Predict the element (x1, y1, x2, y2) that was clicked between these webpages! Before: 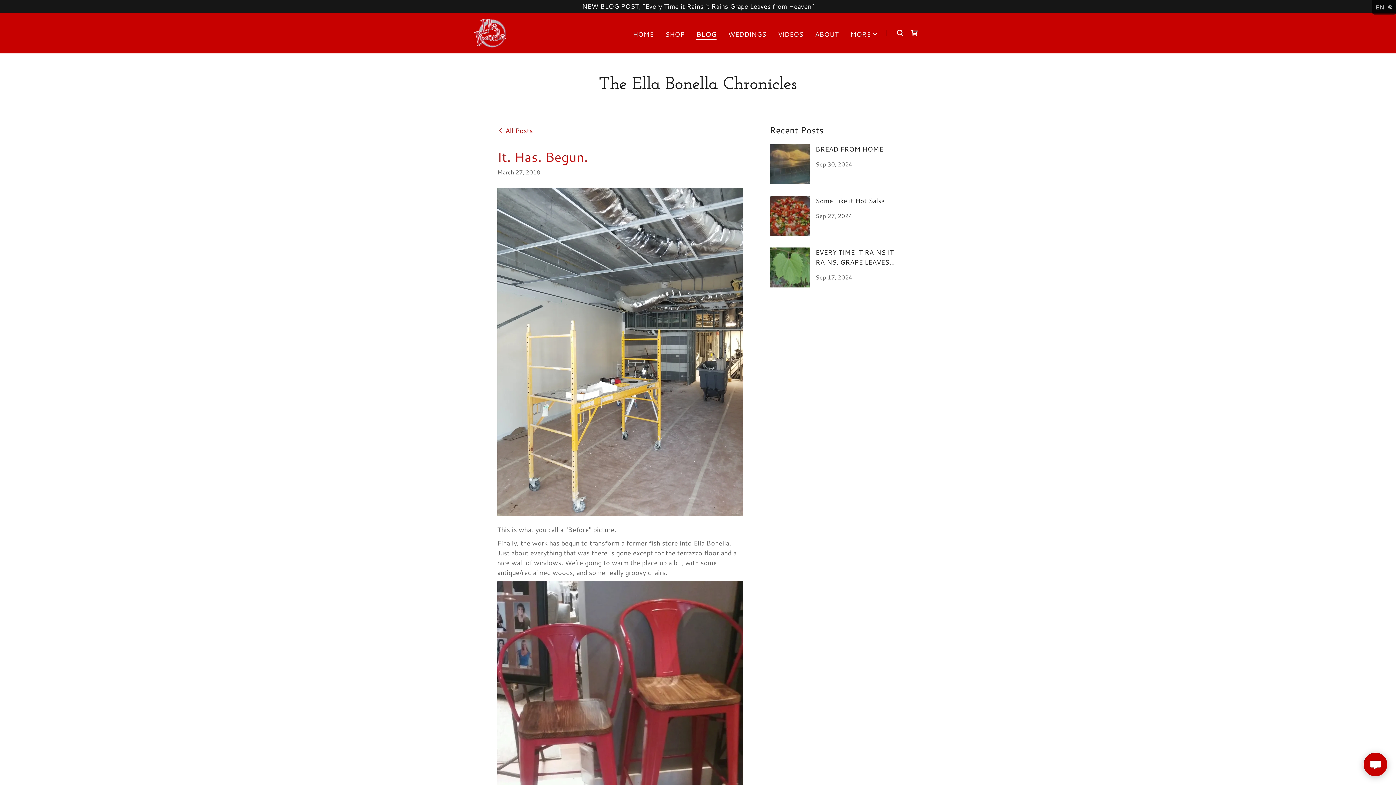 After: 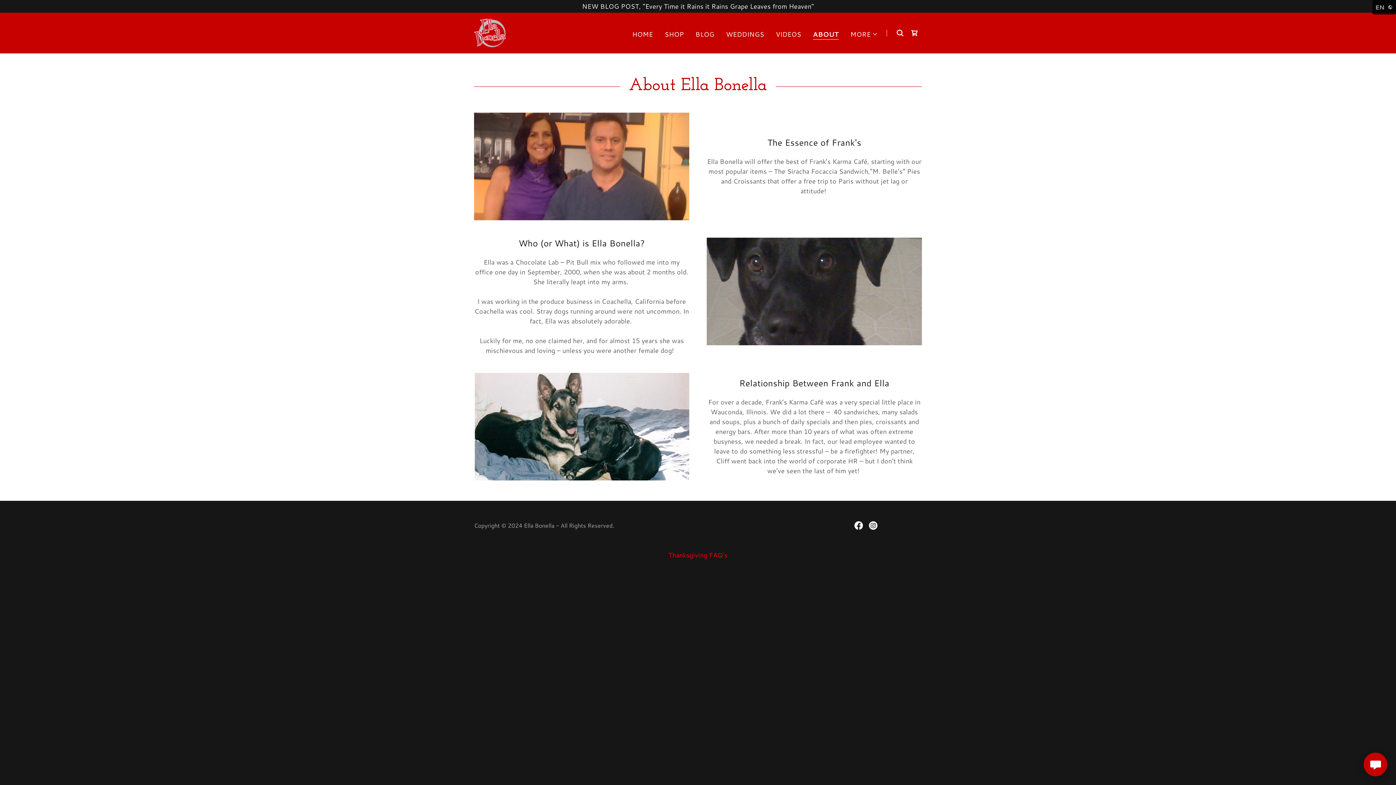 Action: bbox: (813, 27, 841, 40) label: ABOUT